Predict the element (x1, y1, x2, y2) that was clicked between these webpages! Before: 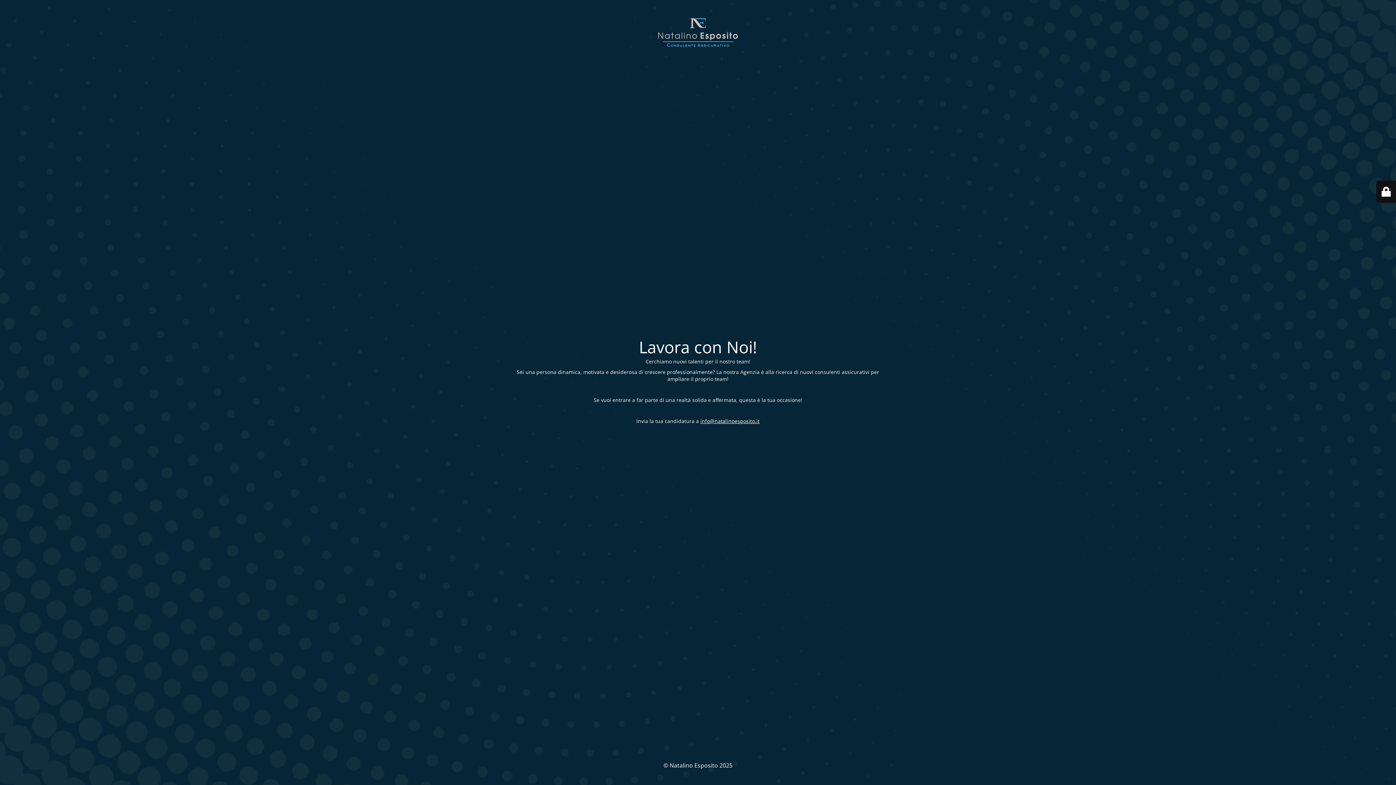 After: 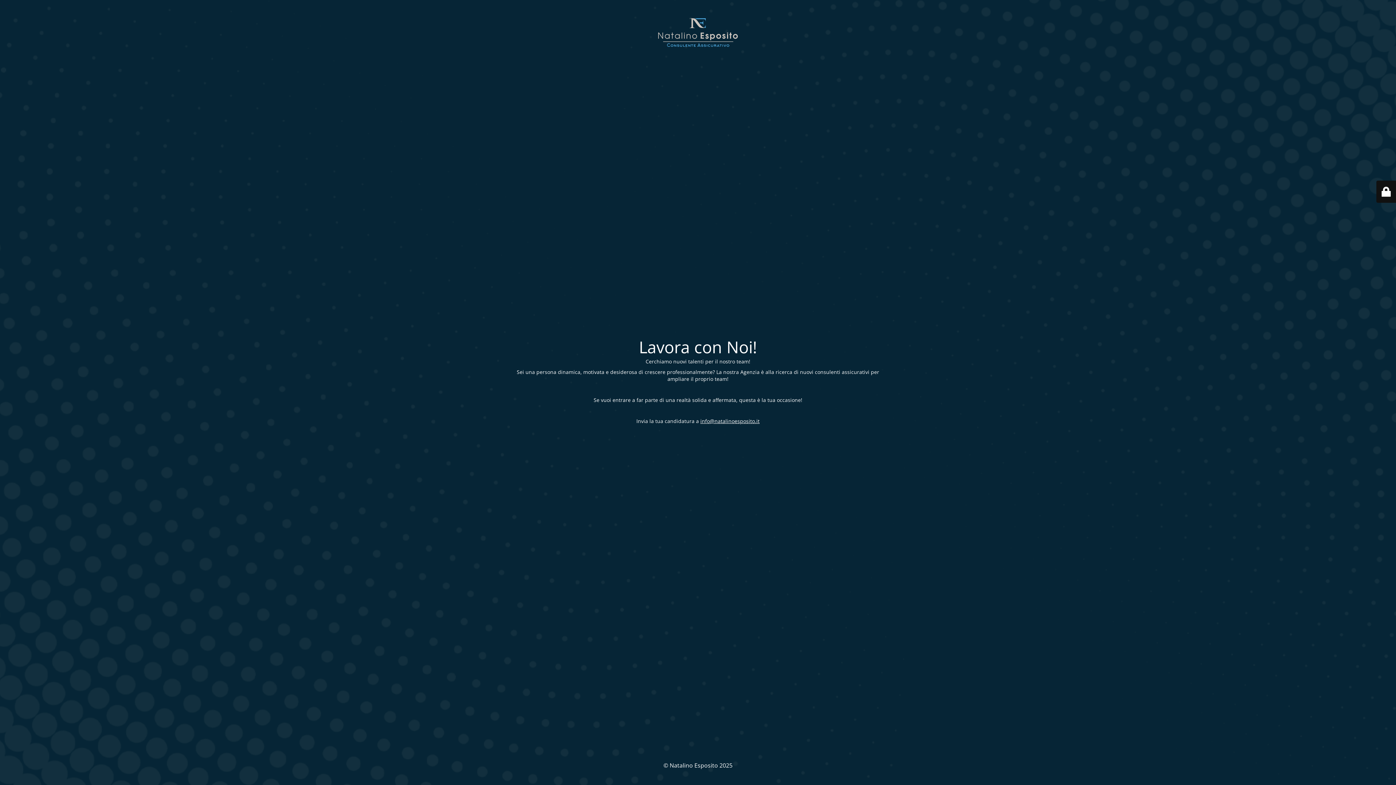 Action: bbox: (700, 417, 759, 424) label: info@natalinoesposito.it